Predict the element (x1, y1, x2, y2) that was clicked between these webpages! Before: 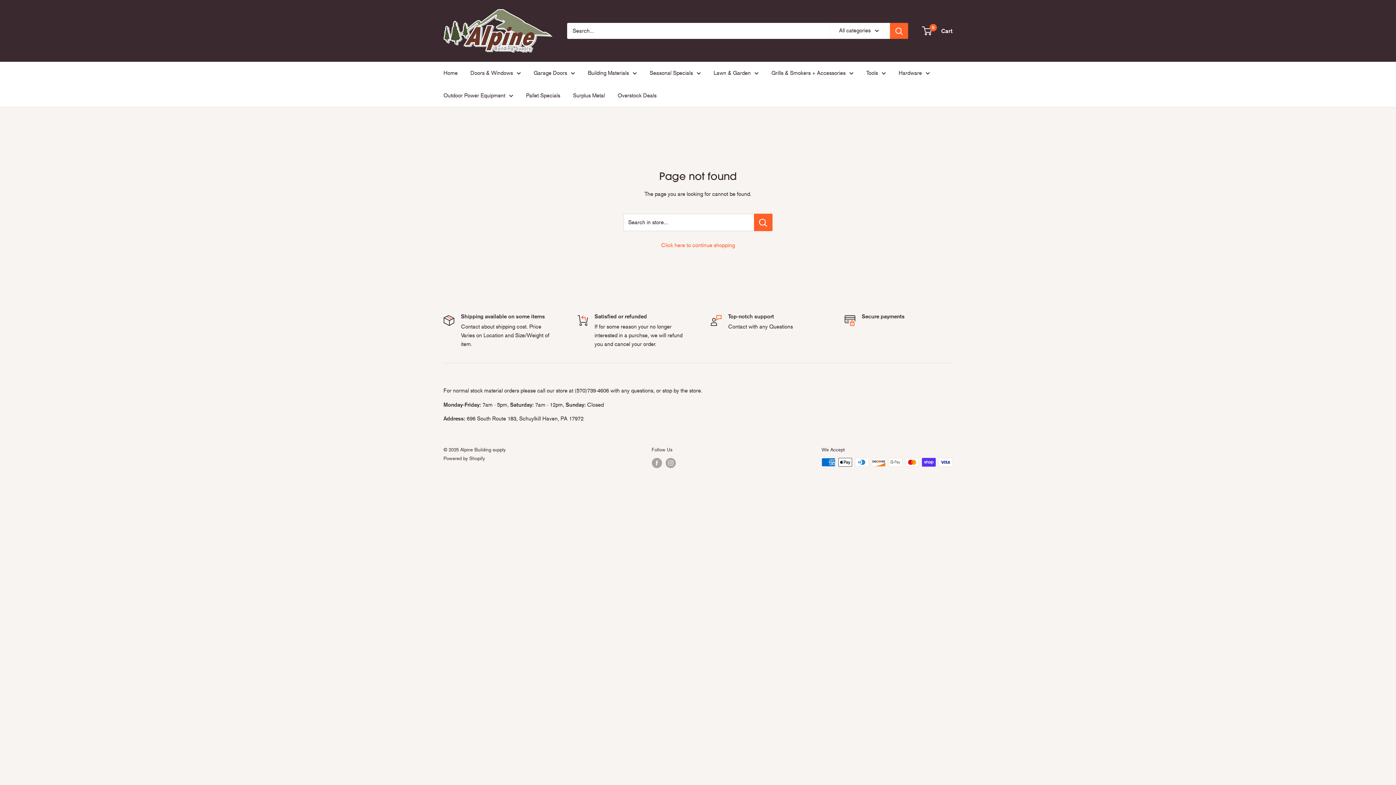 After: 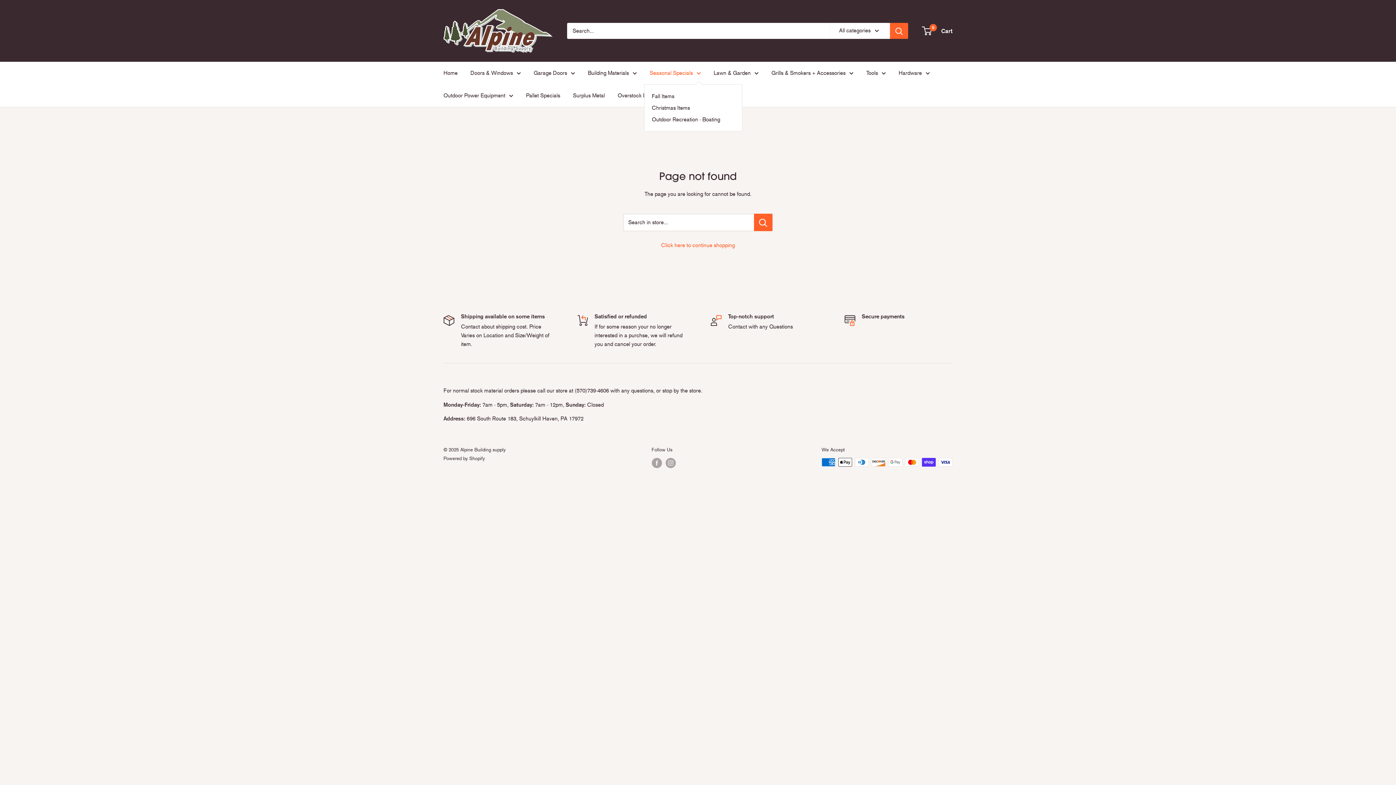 Action: label: Seasonal Specials bbox: (649, 68, 701, 78)